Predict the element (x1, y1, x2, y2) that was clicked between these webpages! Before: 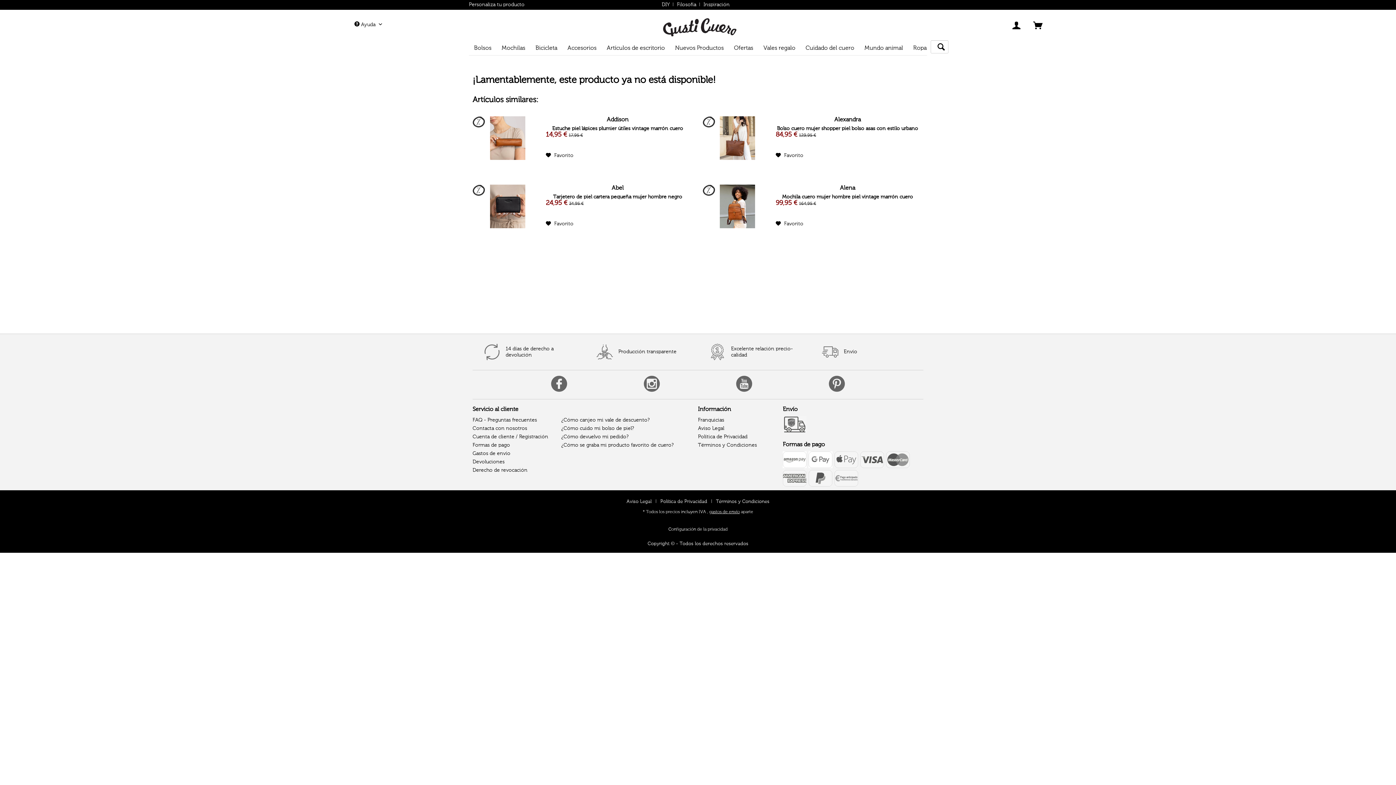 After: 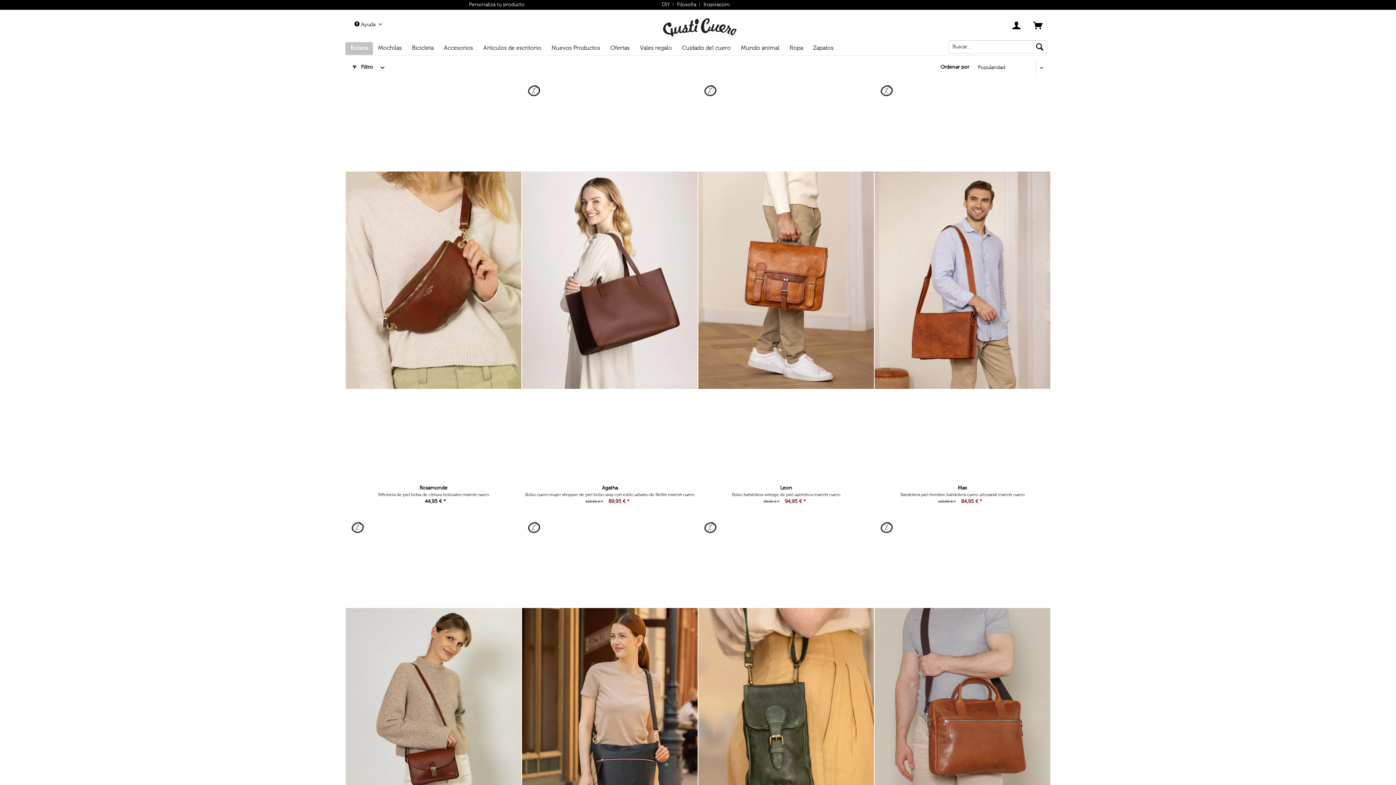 Action: bbox: (469, 42, 496, 54) label: Bolsos